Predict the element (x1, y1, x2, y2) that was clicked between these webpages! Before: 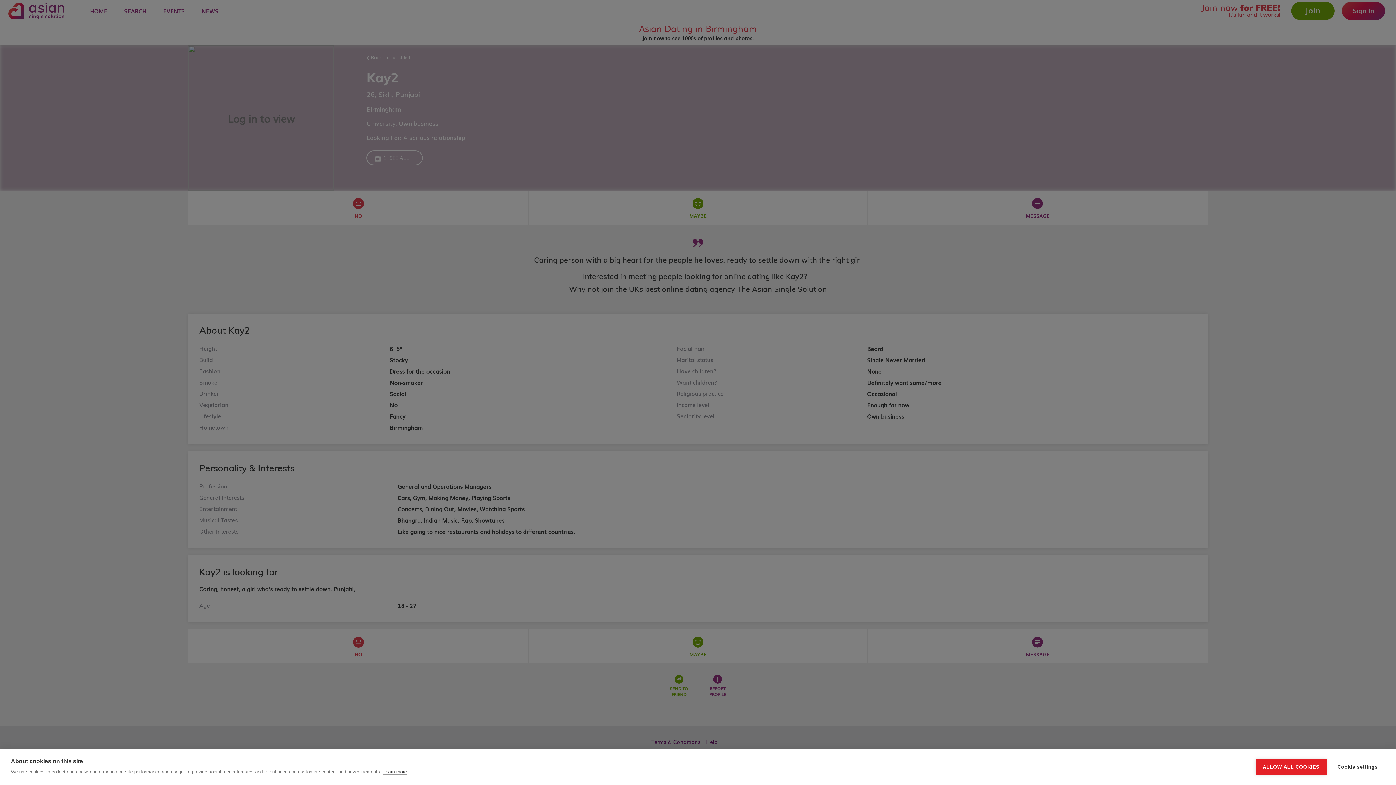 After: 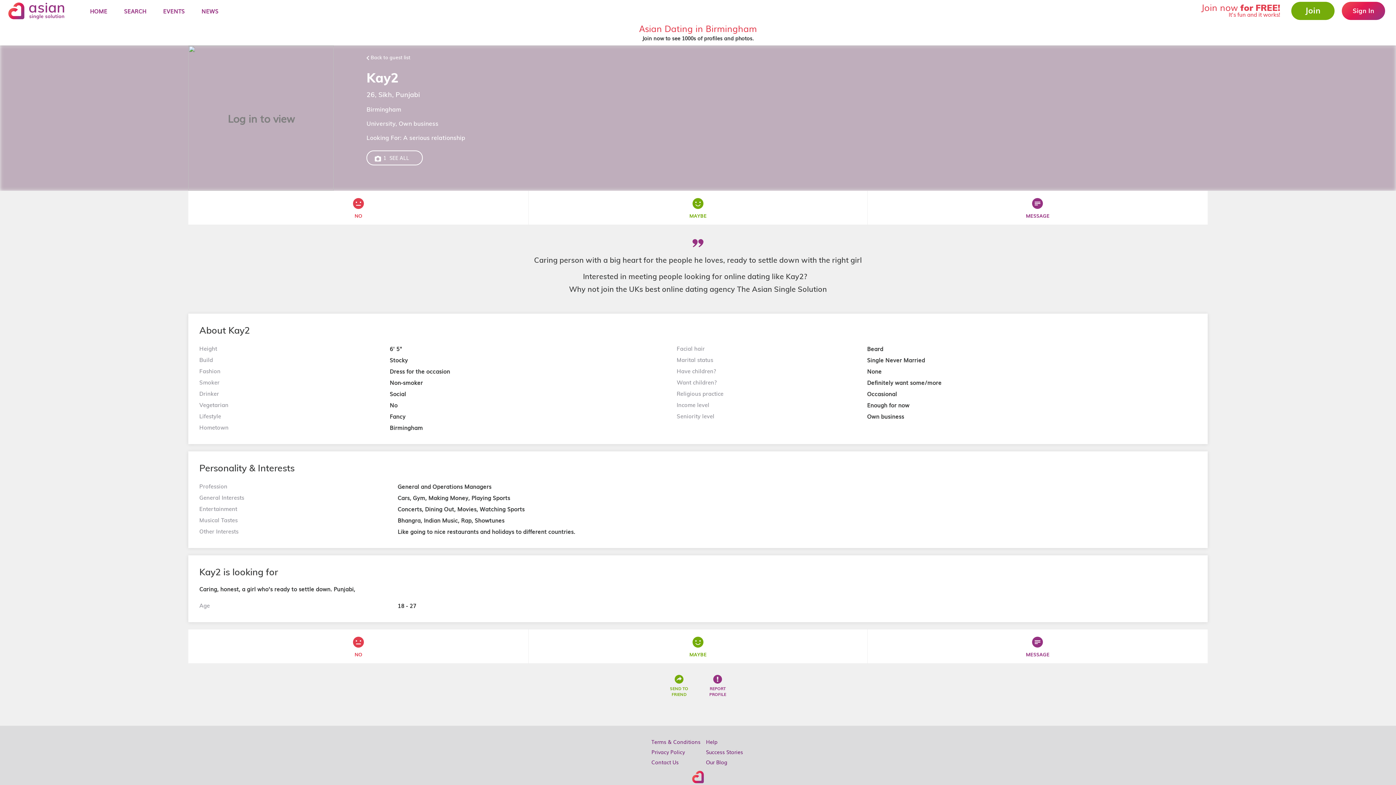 Action: label: ALLOW ALL COOKIES bbox: (1255, 759, 1326, 775)